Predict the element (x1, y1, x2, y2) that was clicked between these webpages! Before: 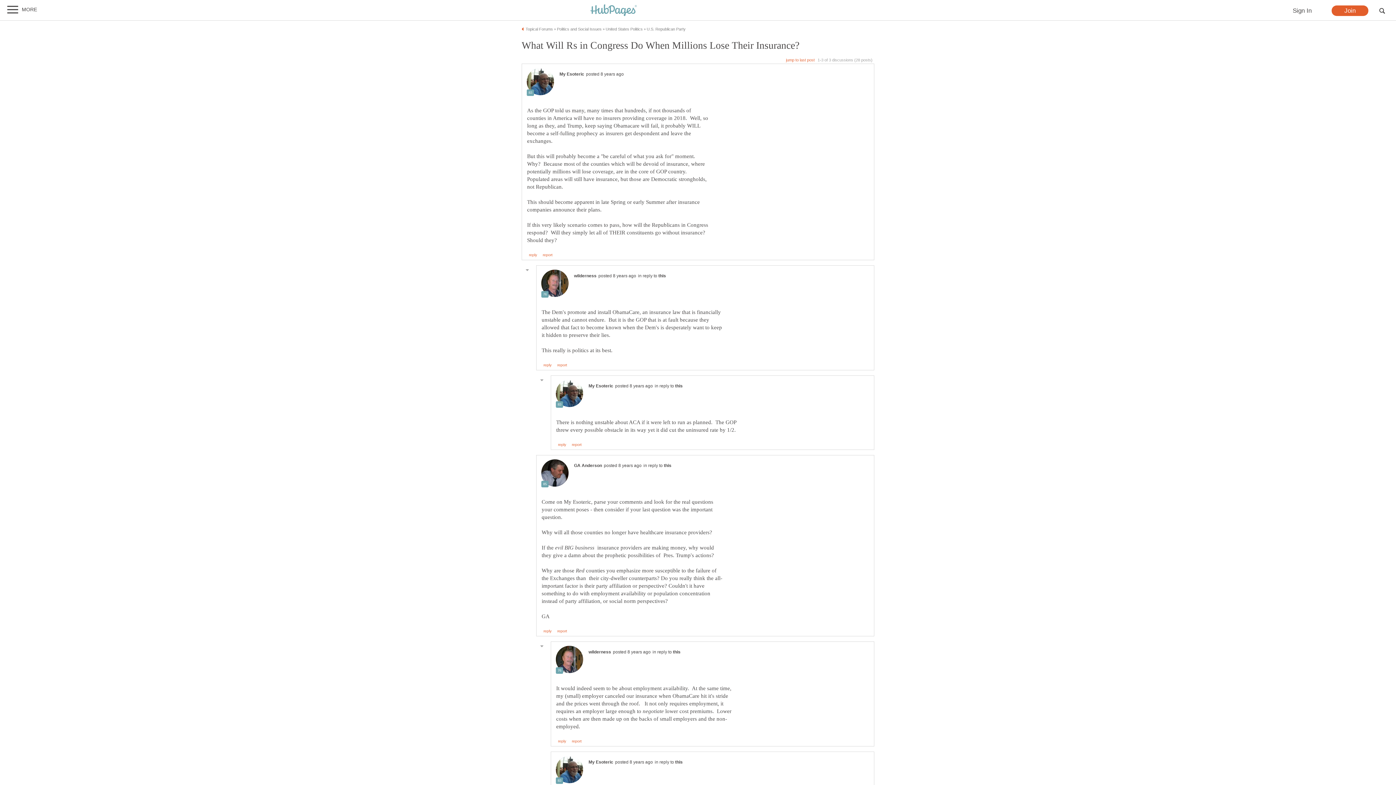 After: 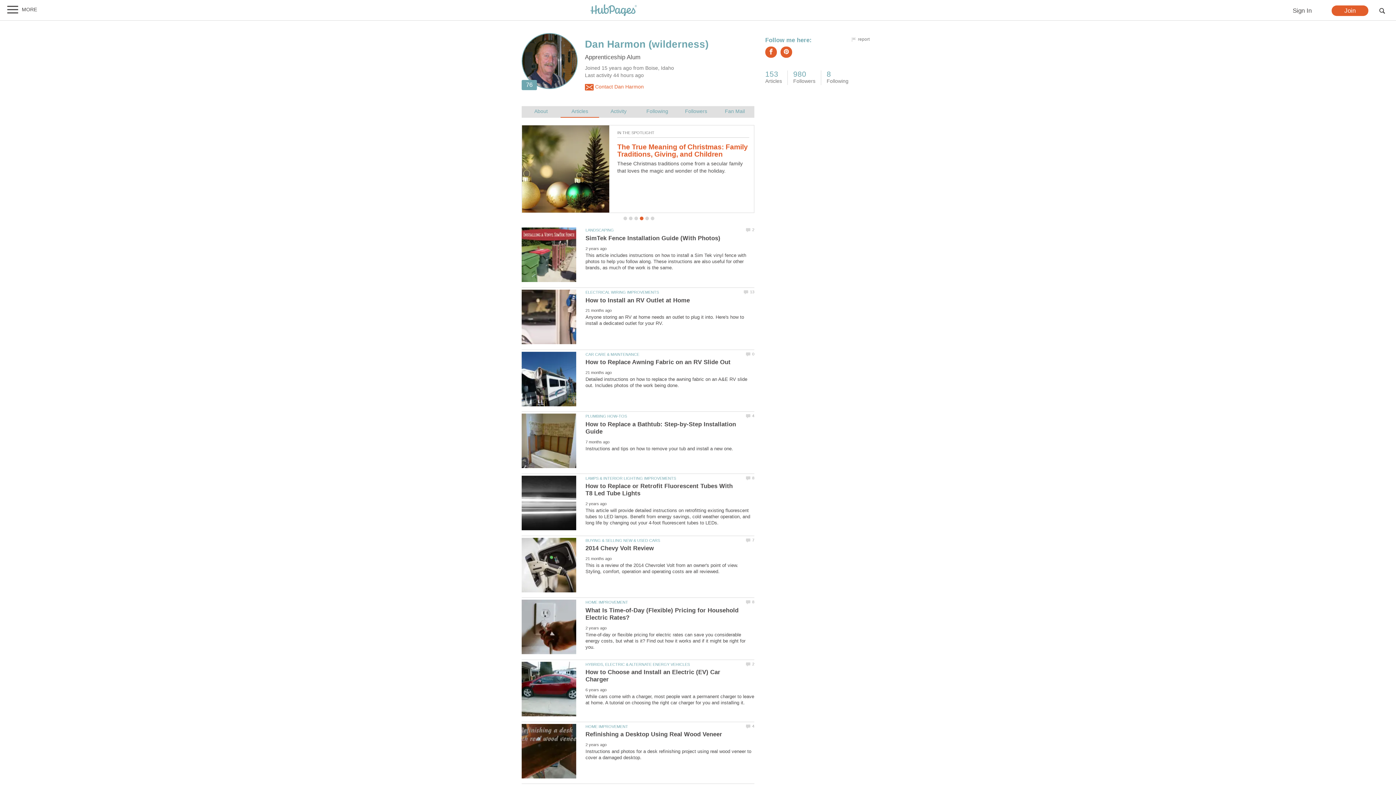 Action: bbox: (574, 273, 596, 278) label: wilderness